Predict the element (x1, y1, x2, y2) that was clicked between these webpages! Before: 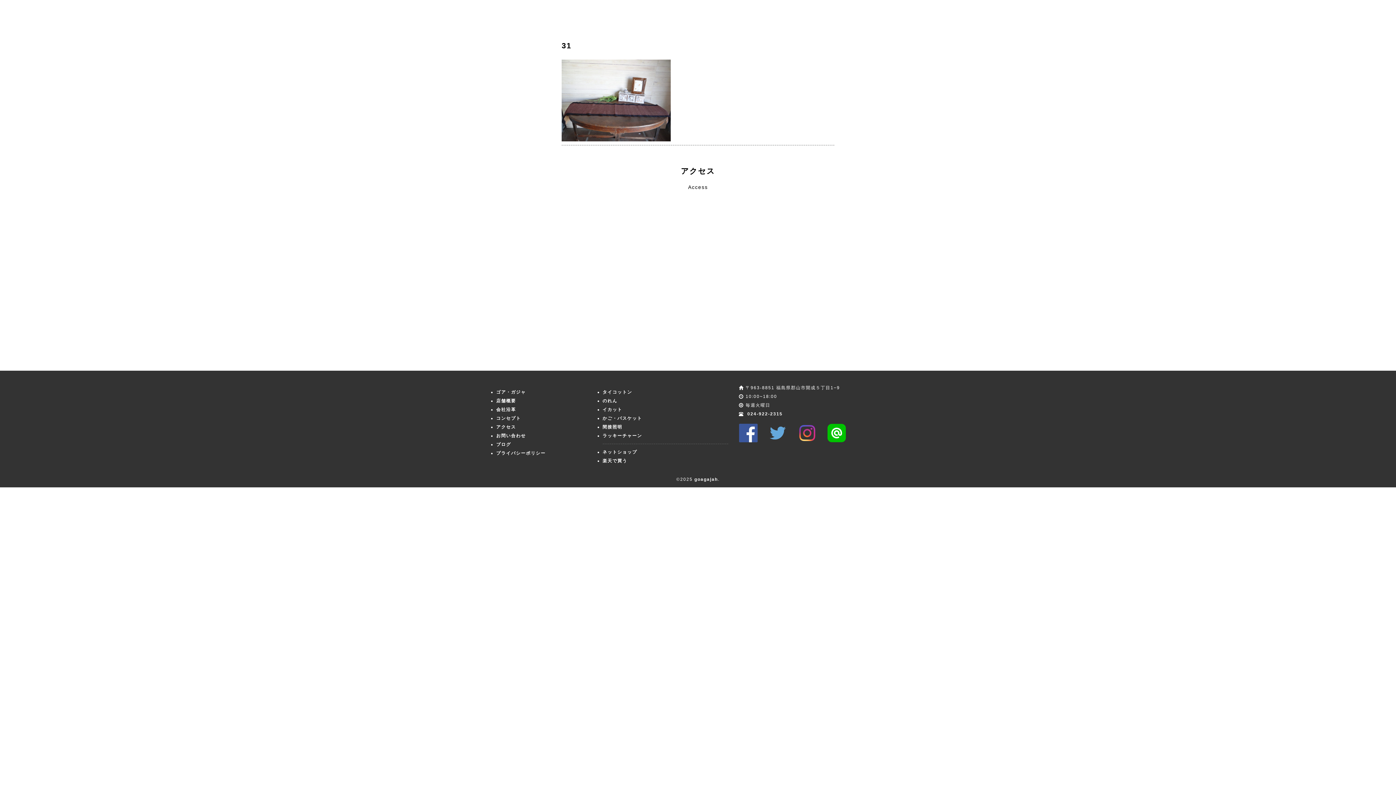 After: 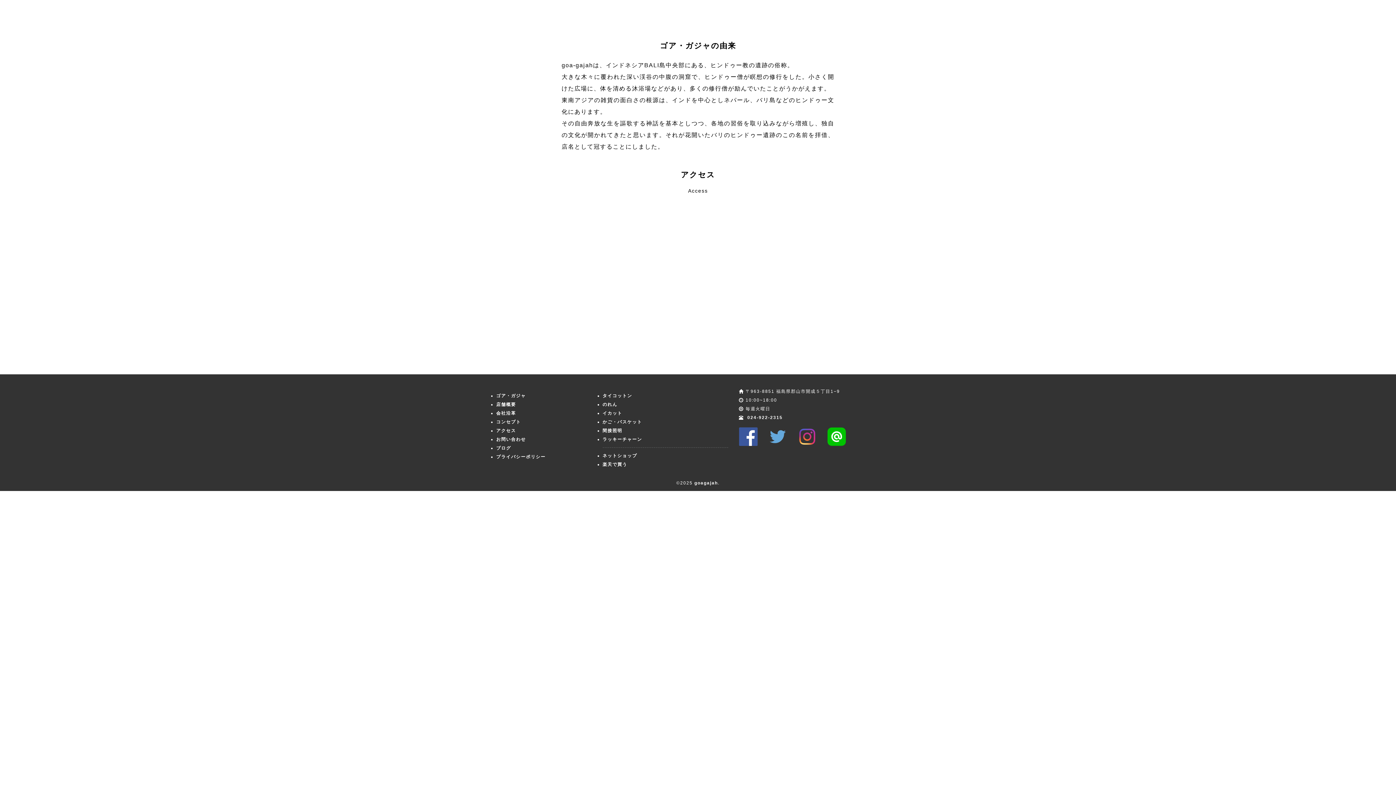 Action: bbox: (496, 416, 521, 421) label: コンセプト